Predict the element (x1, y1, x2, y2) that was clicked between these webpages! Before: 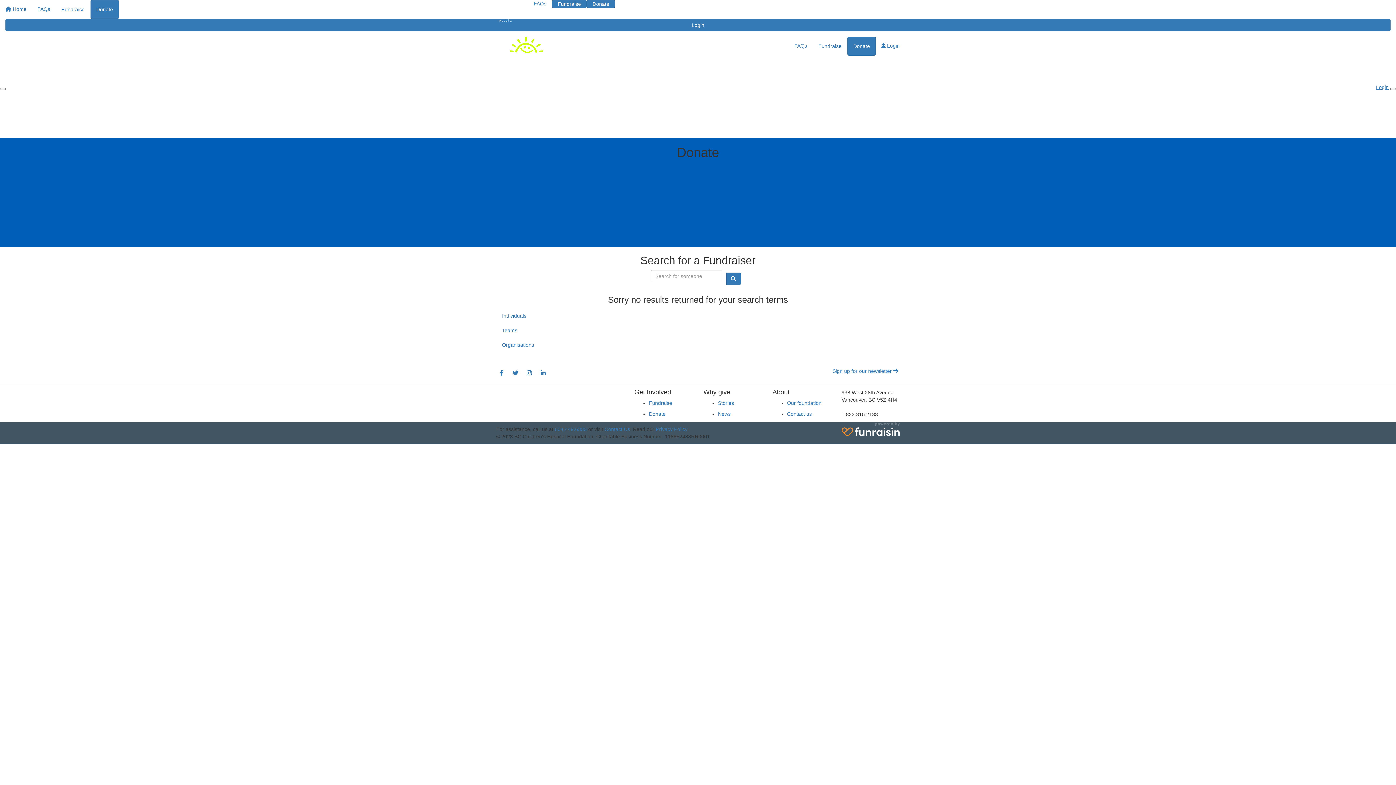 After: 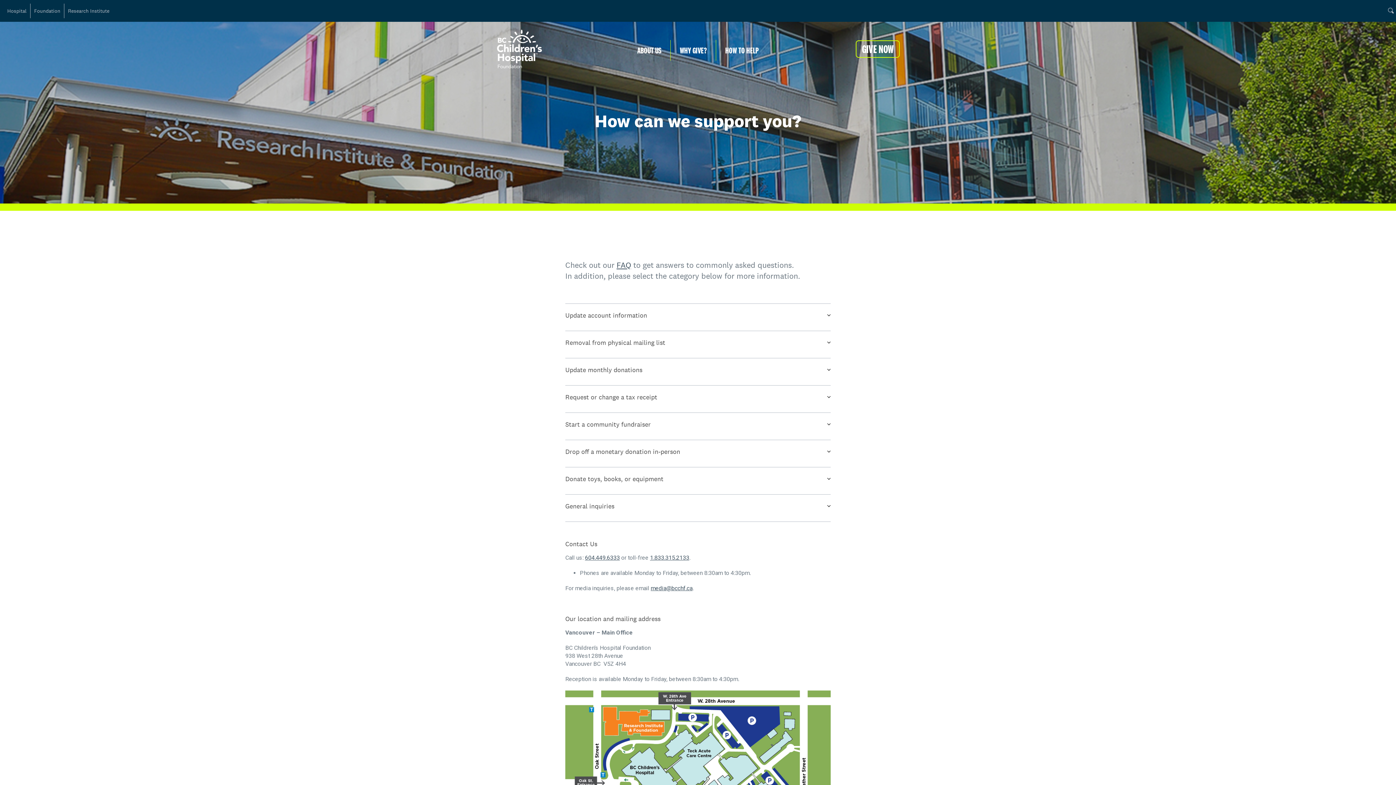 Action: bbox: (787, 411, 812, 416) label: Contact us